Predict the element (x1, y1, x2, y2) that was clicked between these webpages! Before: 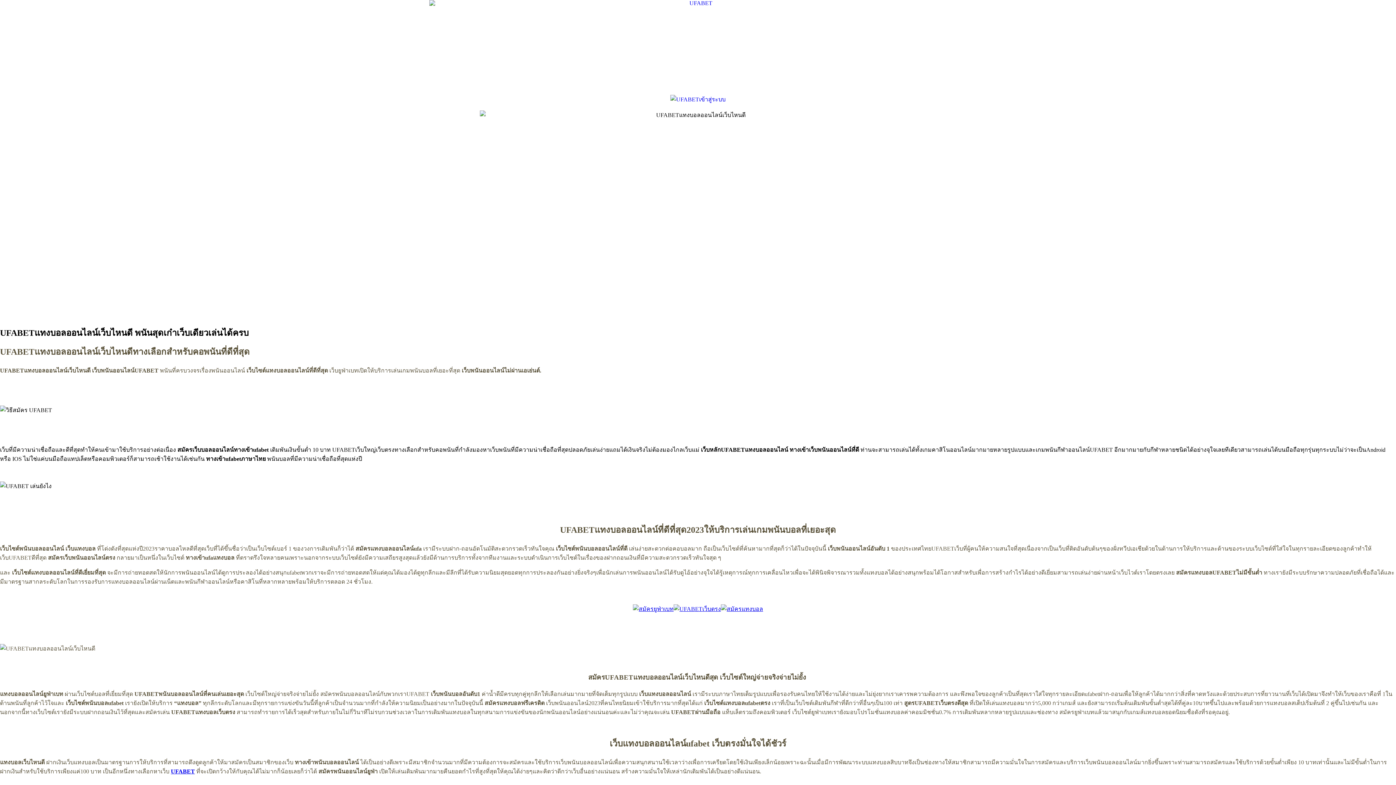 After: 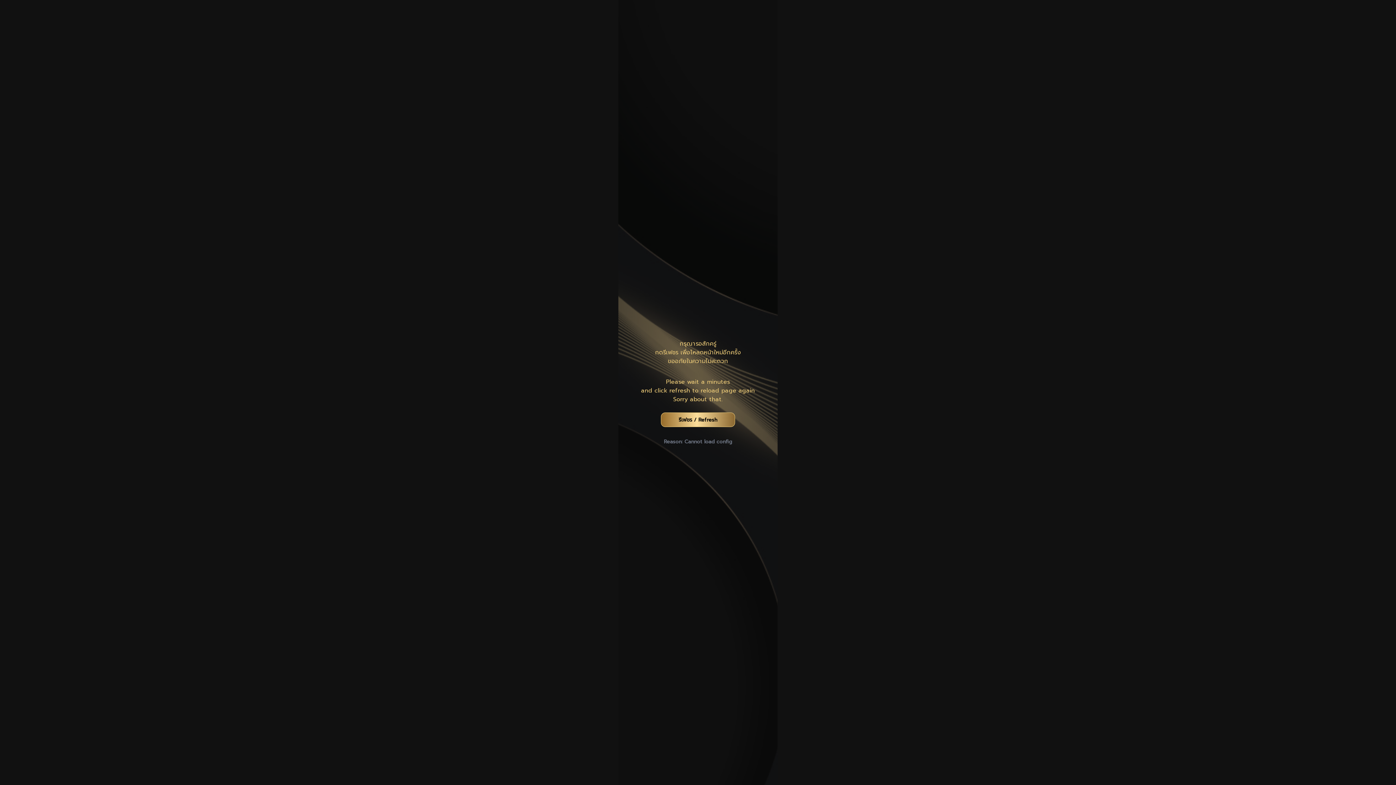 Action: bbox: (673, 606, 721, 612)